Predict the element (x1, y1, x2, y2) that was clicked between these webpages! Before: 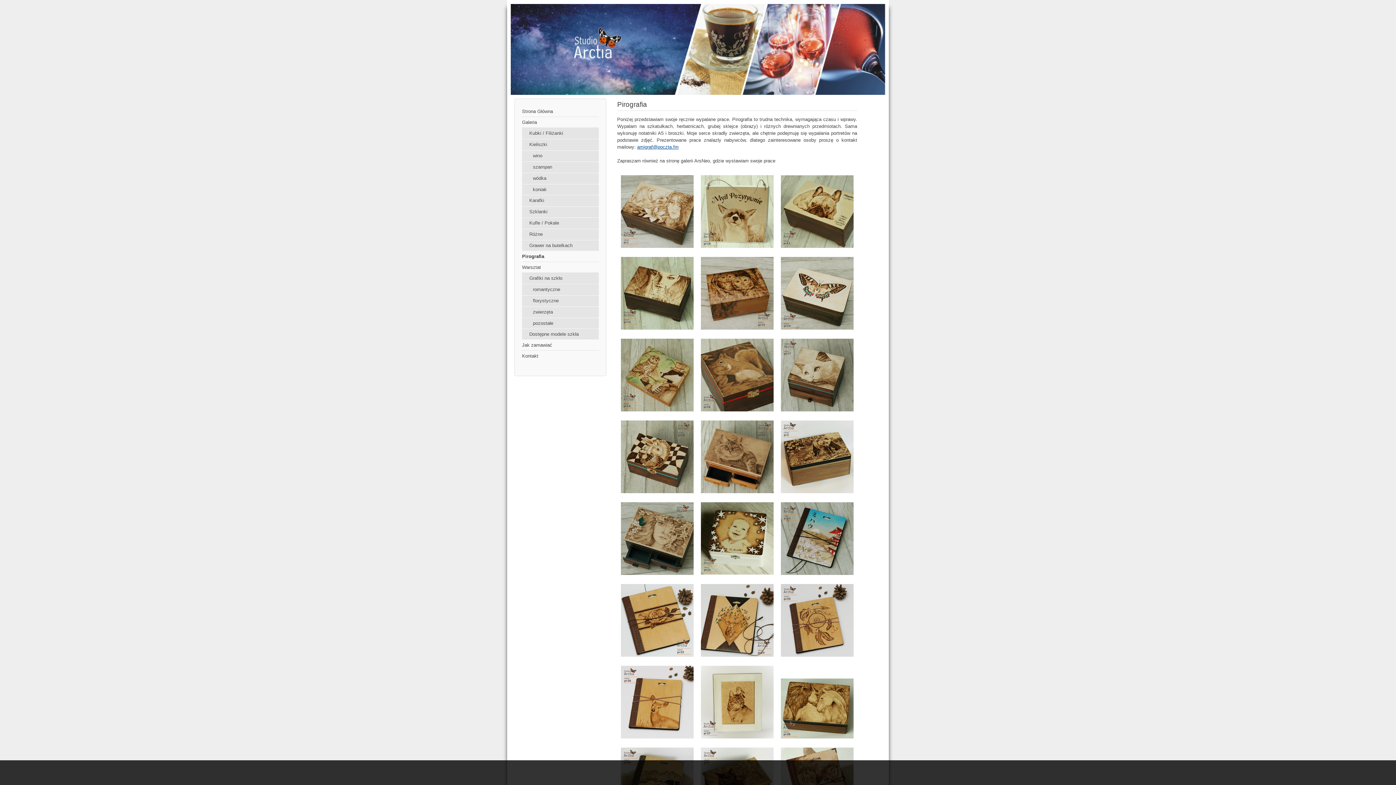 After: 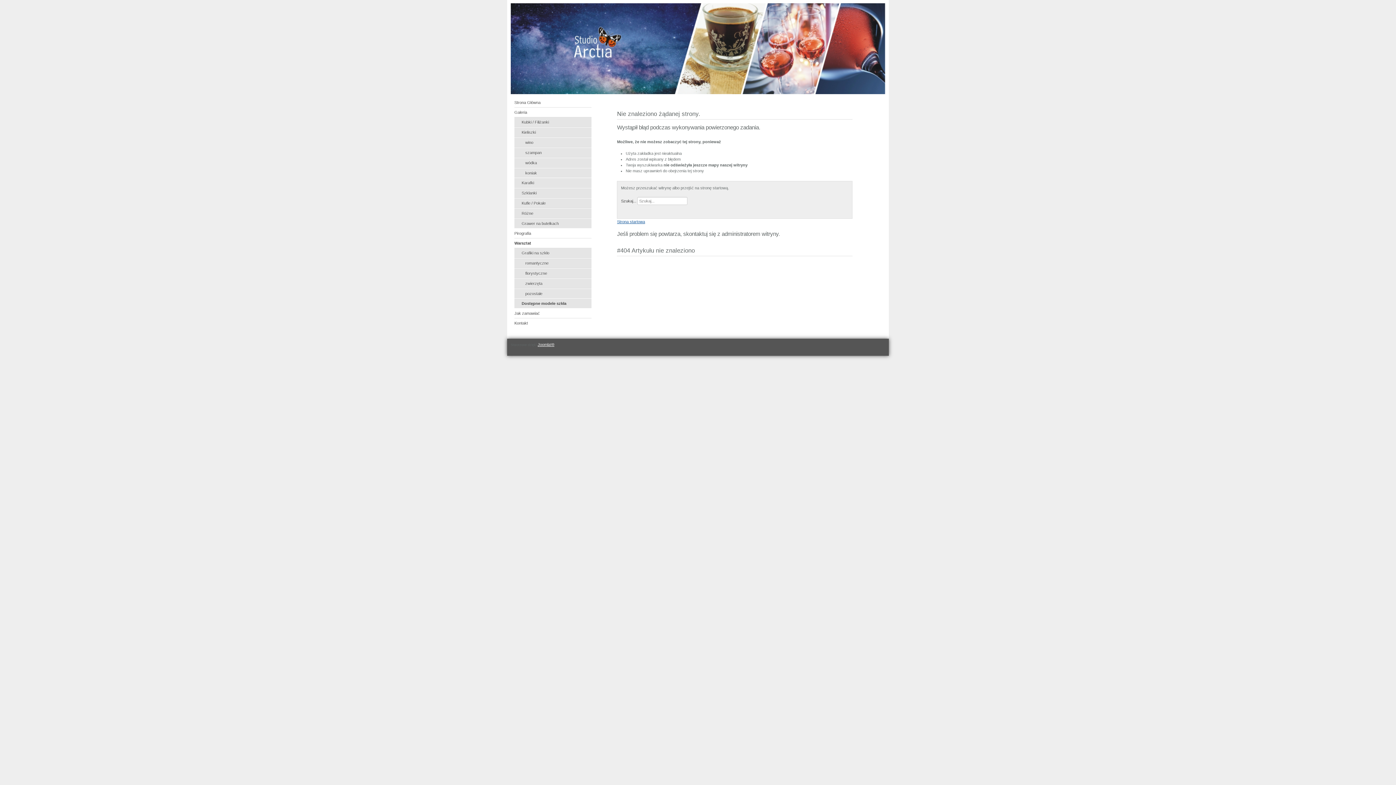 Action: bbox: (522, 329, 598, 339) label: Dostępne modele szkła